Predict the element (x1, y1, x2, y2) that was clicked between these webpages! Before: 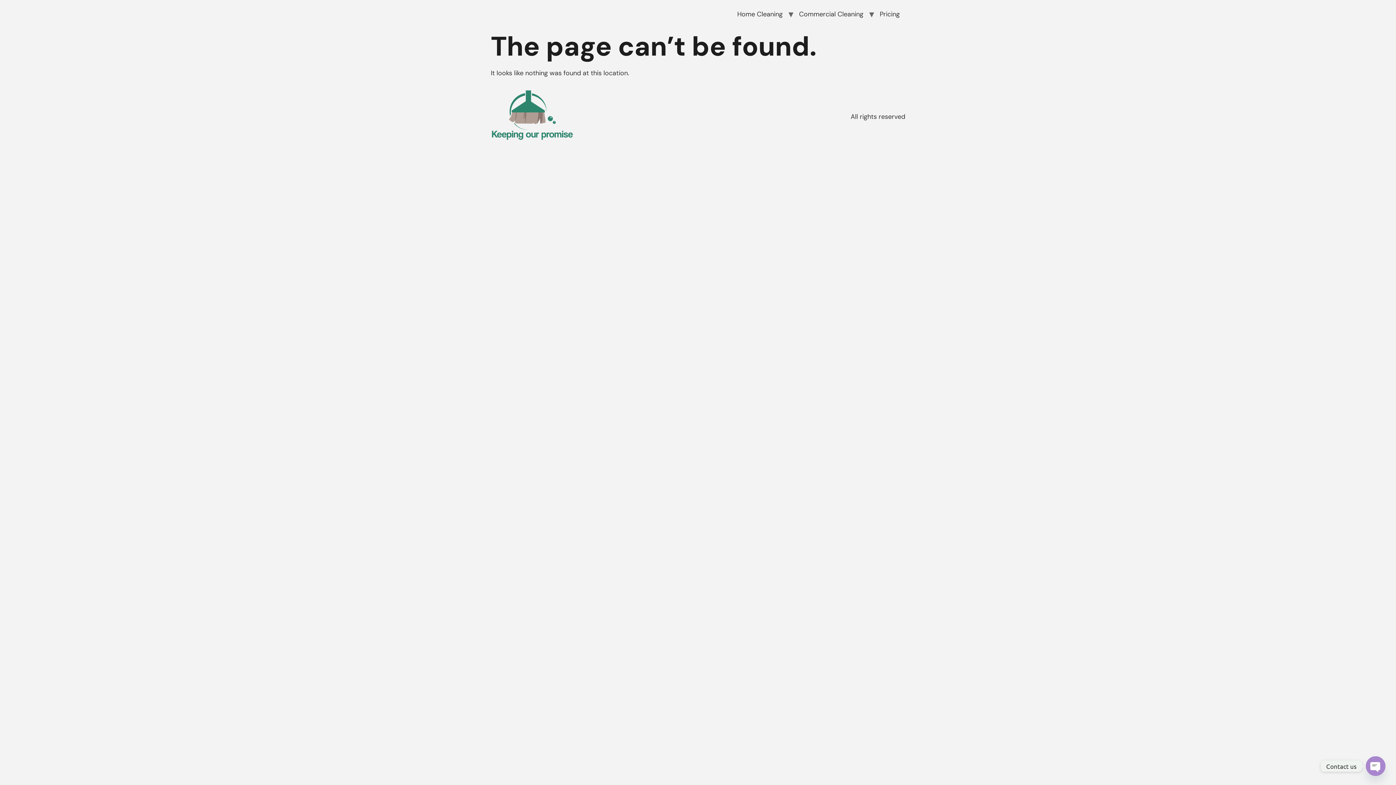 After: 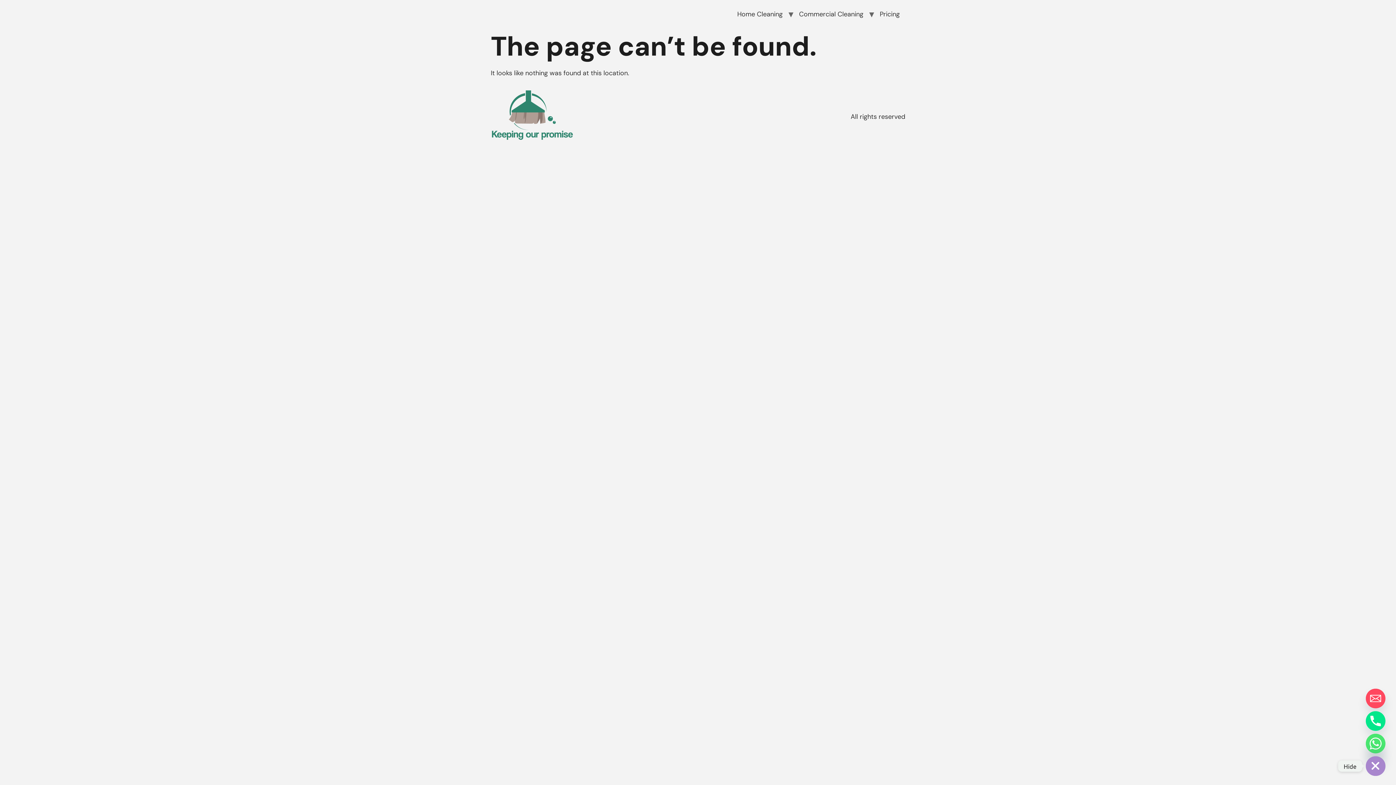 Action: label: Open chaty bbox: (1366, 756, 1385, 776)